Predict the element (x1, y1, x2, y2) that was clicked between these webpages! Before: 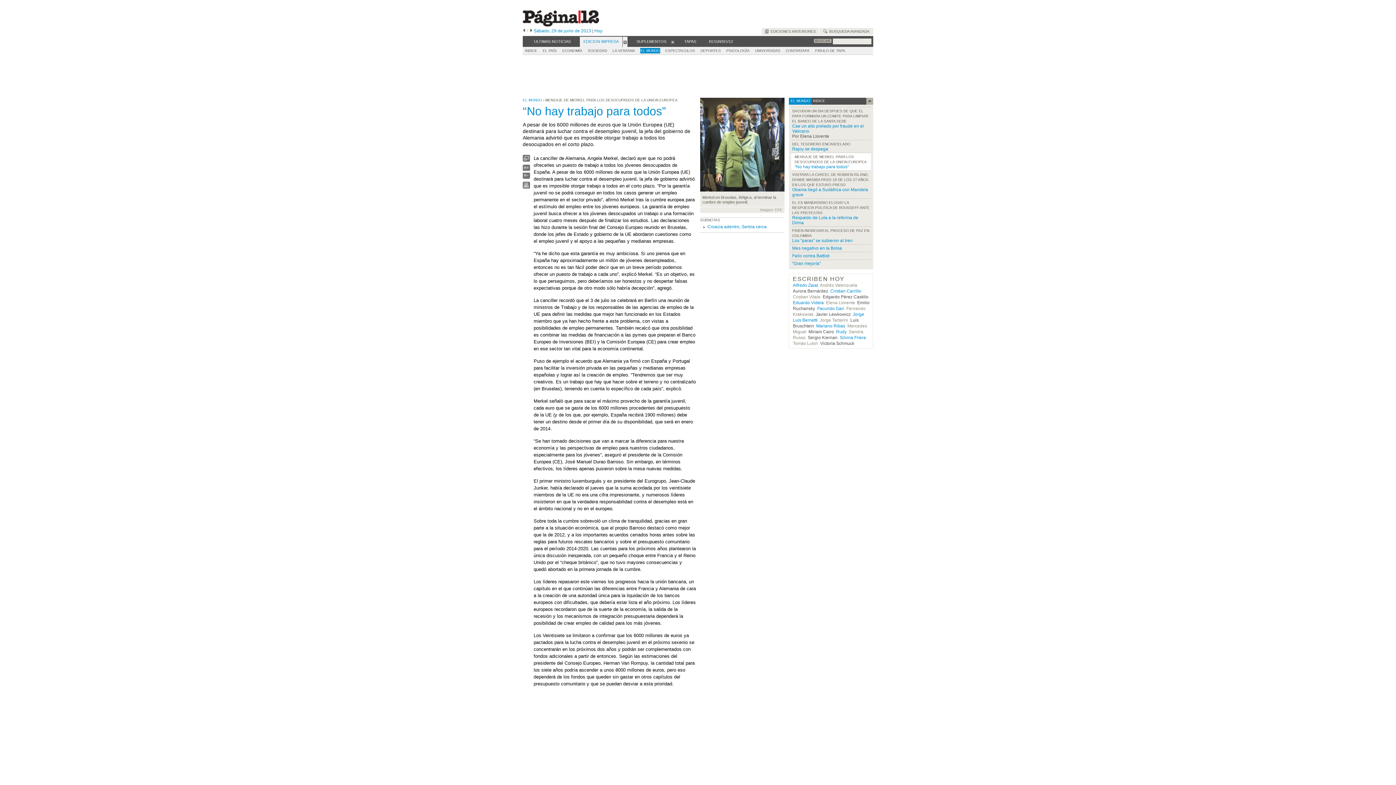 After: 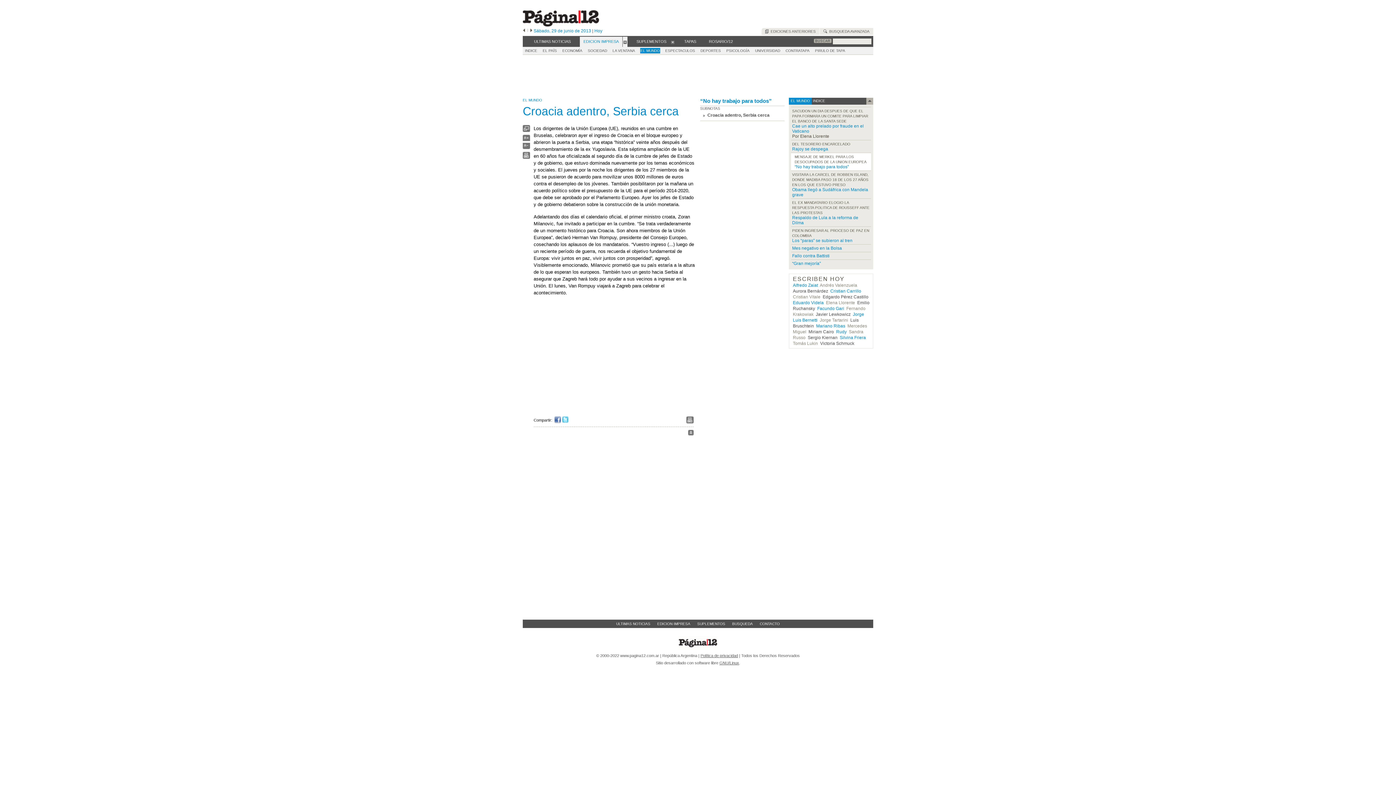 Action: bbox: (707, 224, 766, 229) label: Croacia adentro, Serbia cerca